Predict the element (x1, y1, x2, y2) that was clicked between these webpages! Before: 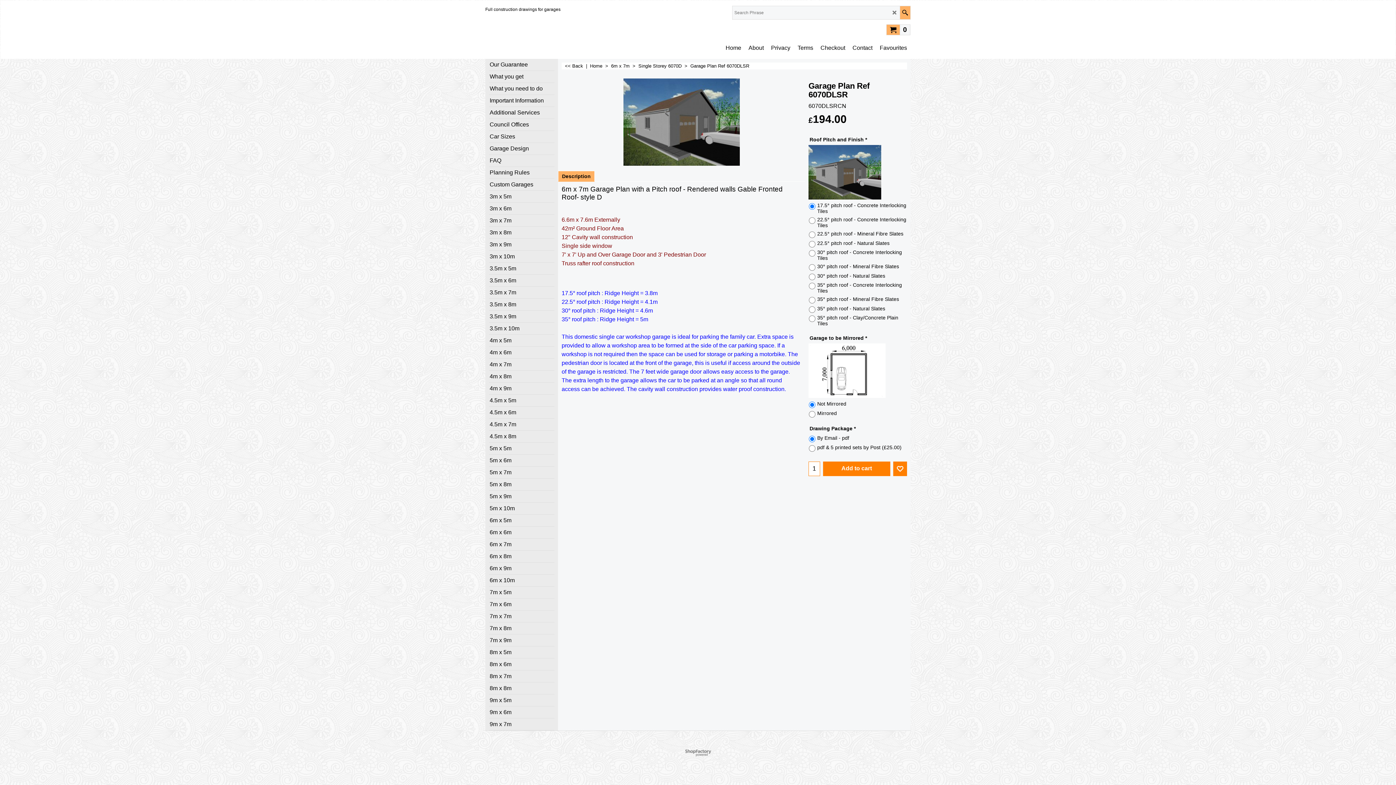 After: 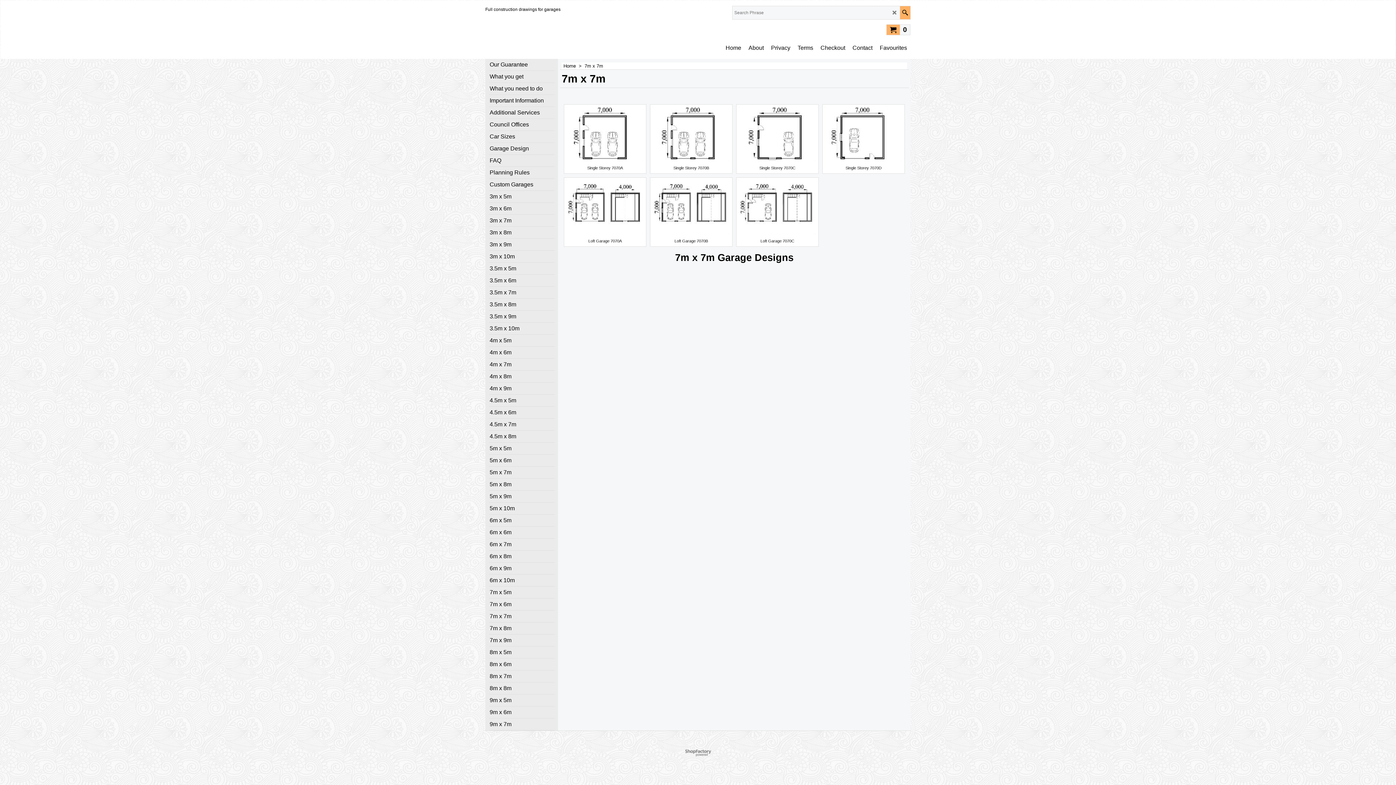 Action: bbox: (489, 610, 554, 622) label: 7m x 7m